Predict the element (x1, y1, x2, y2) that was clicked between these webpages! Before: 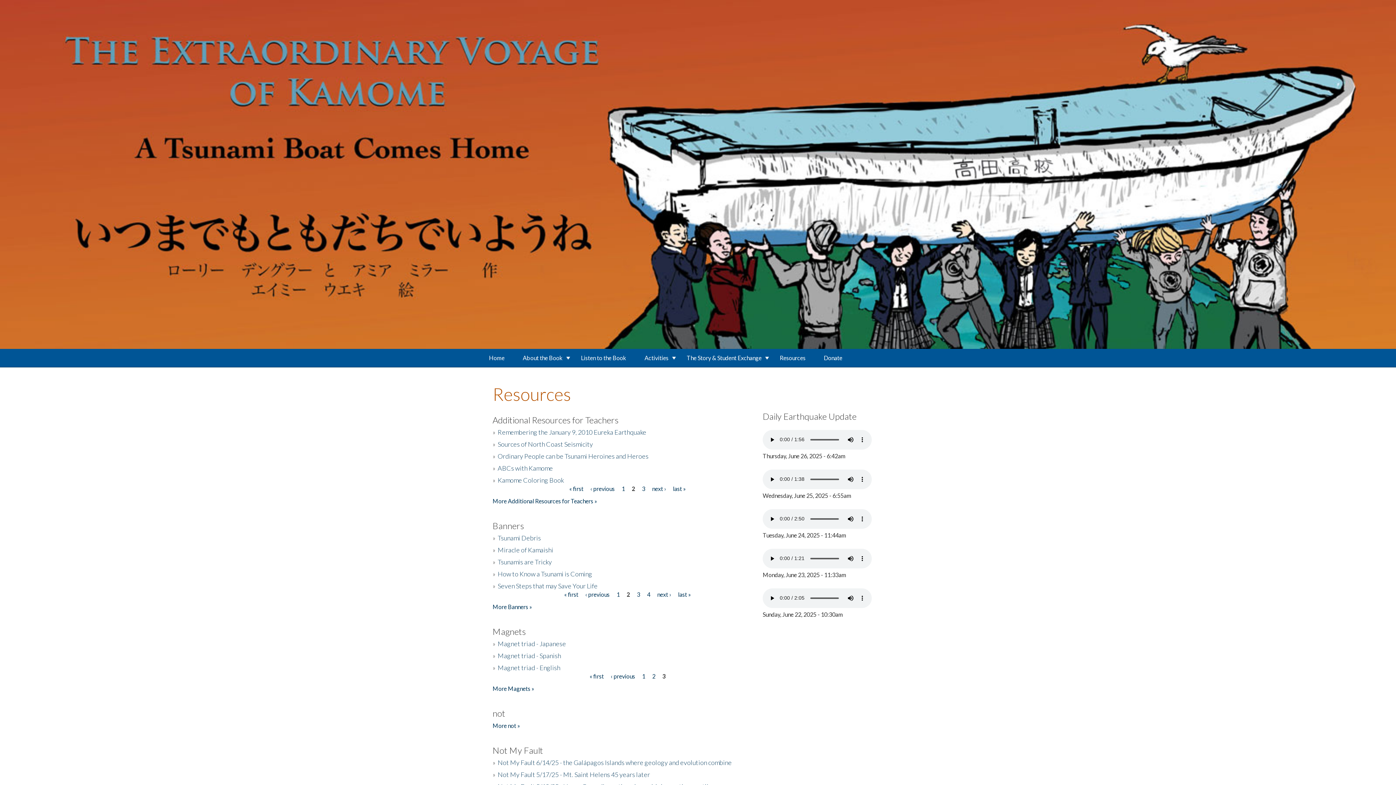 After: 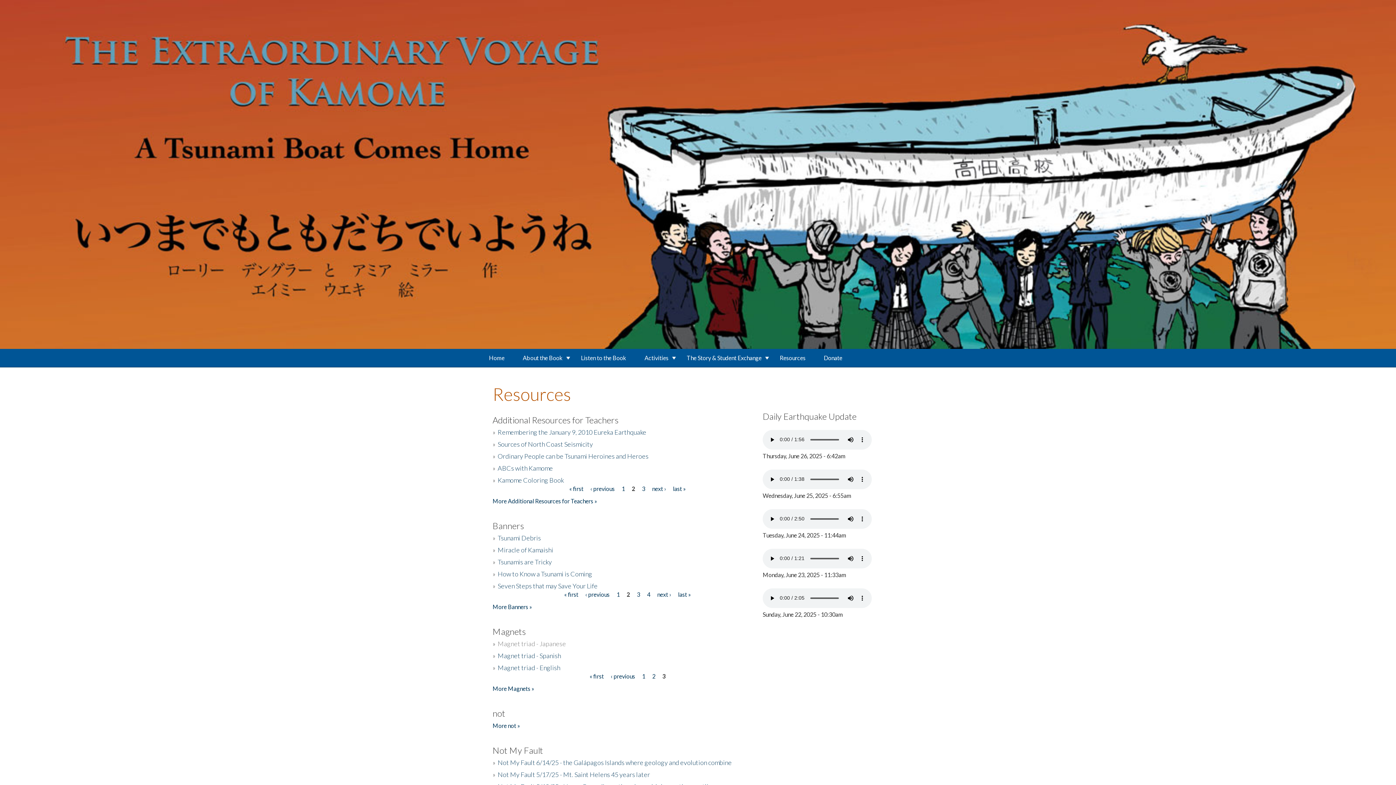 Action: label: Magnet triad - Japanese bbox: (497, 639, 566, 647)